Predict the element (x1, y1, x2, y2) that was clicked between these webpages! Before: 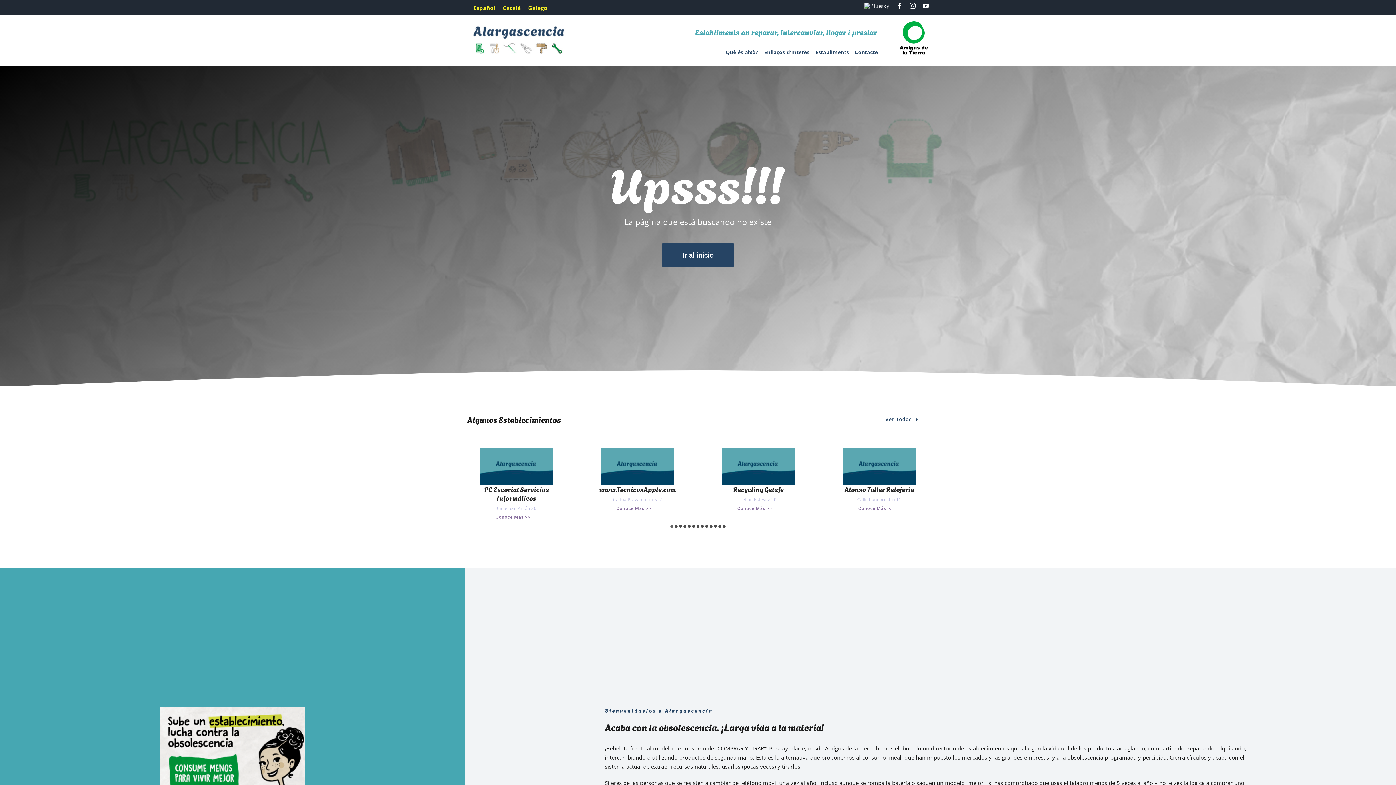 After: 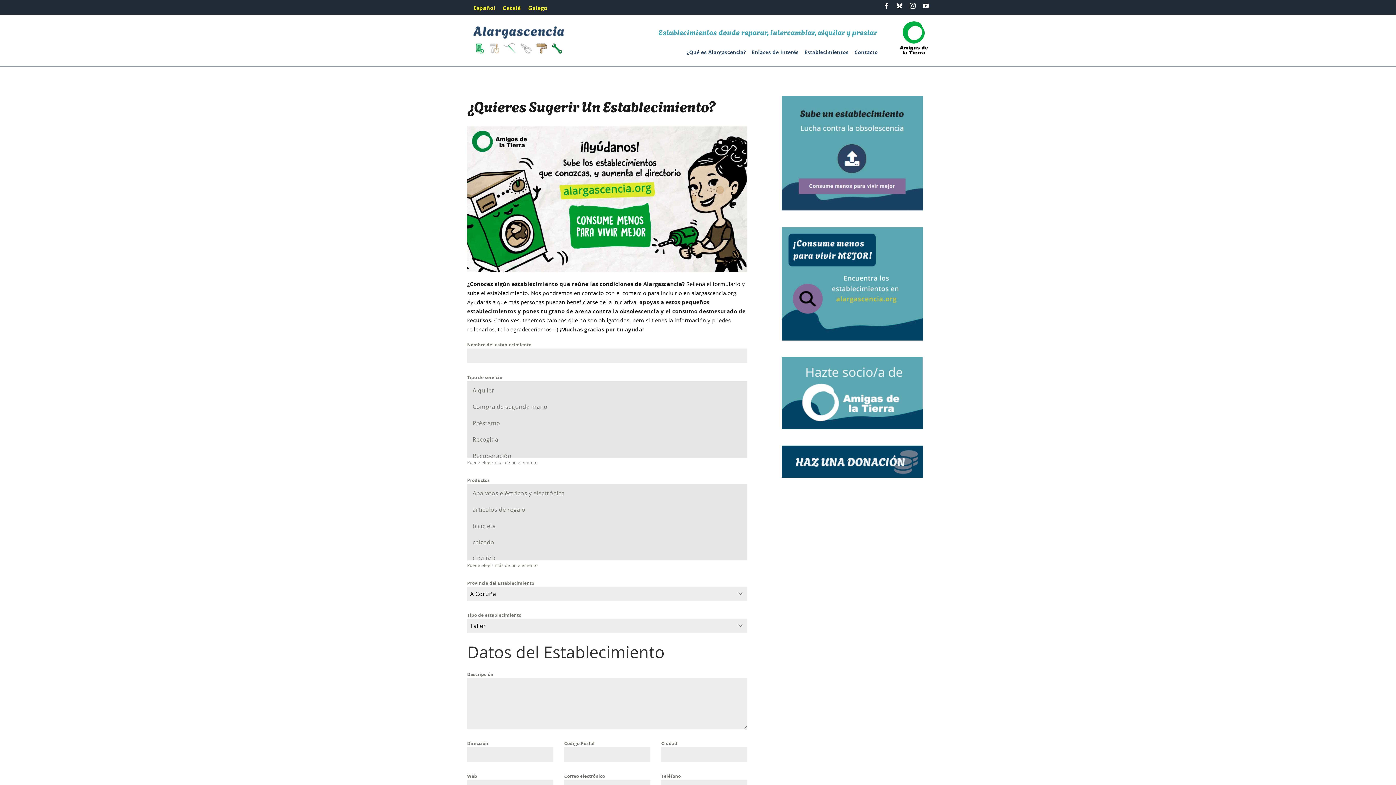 Action: bbox: (0, 568, 465, 962)